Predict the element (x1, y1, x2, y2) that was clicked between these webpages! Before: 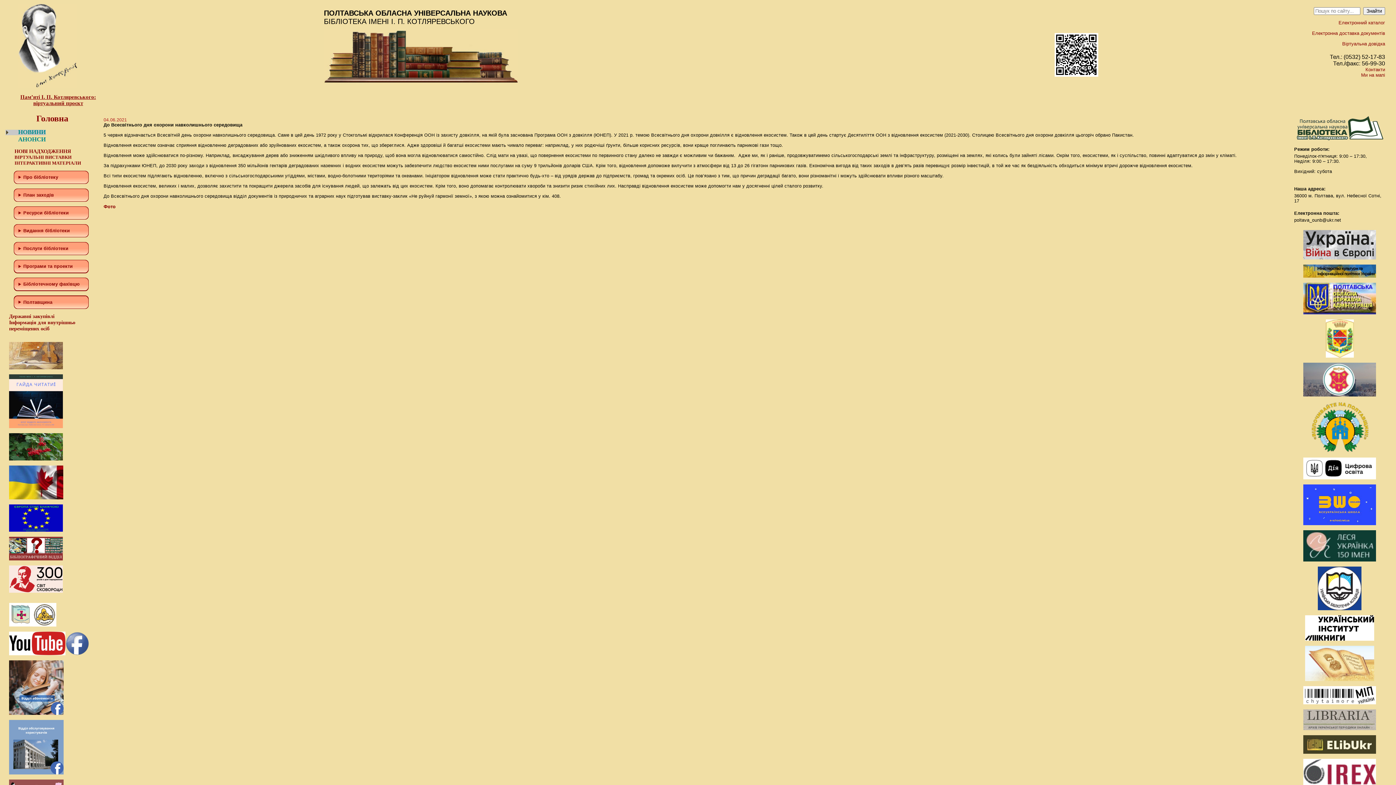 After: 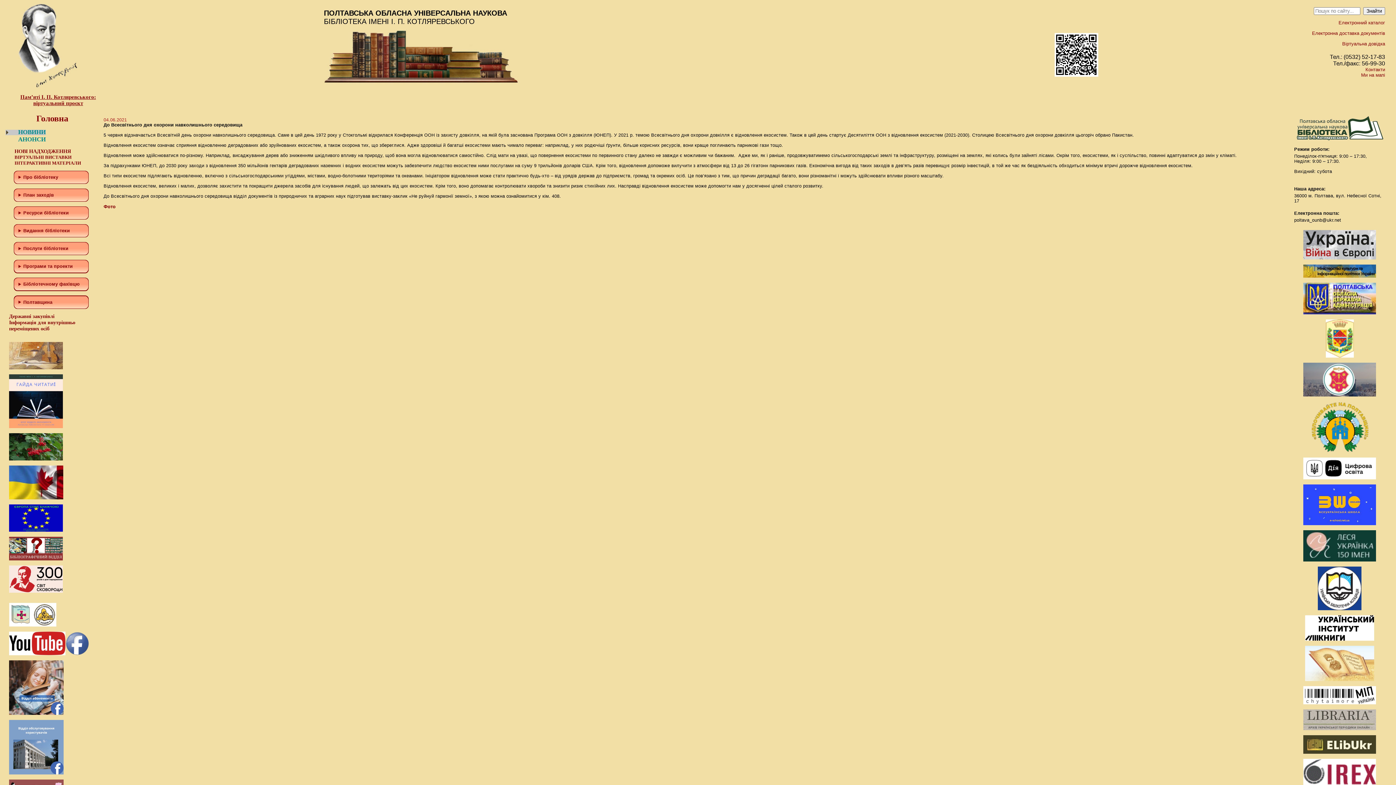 Action: bbox: (1310, 448, 1369, 453)